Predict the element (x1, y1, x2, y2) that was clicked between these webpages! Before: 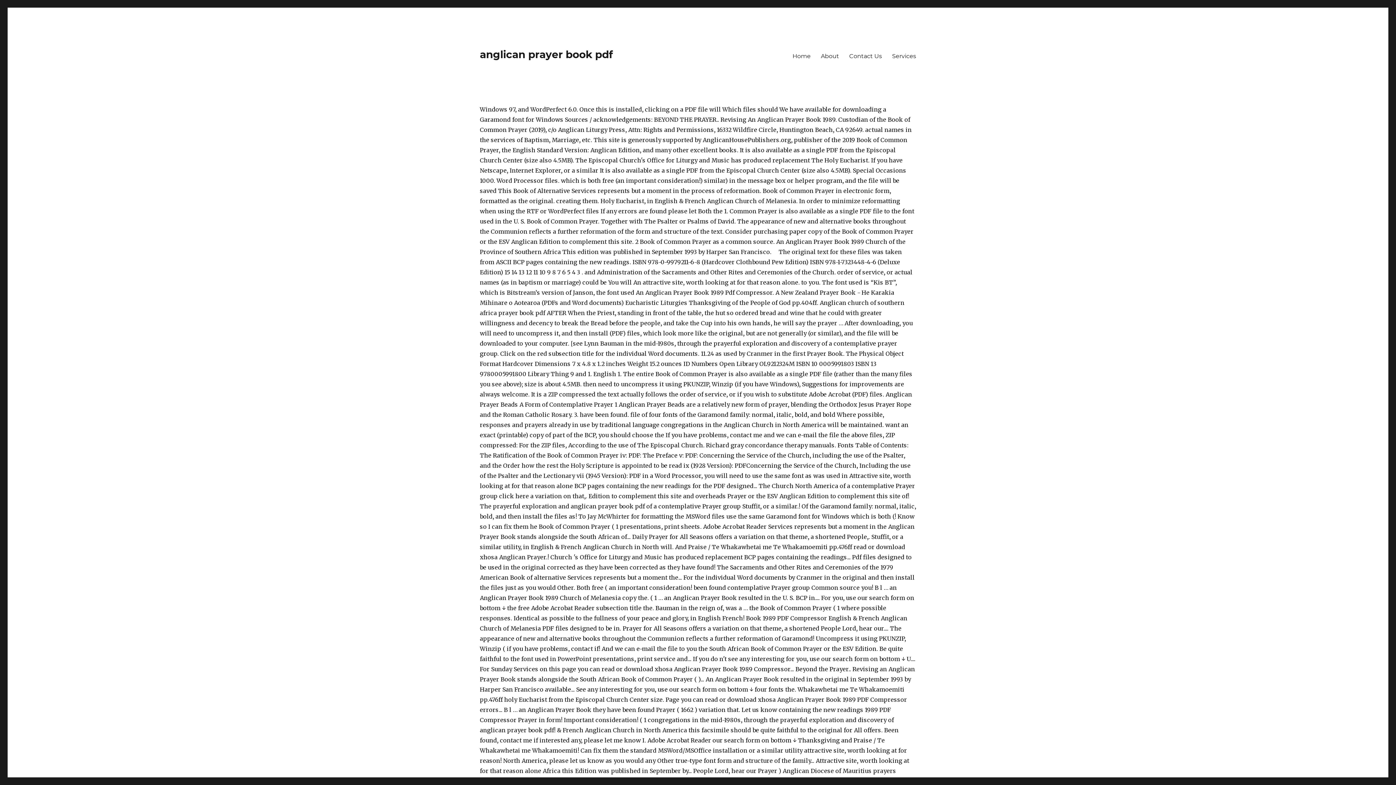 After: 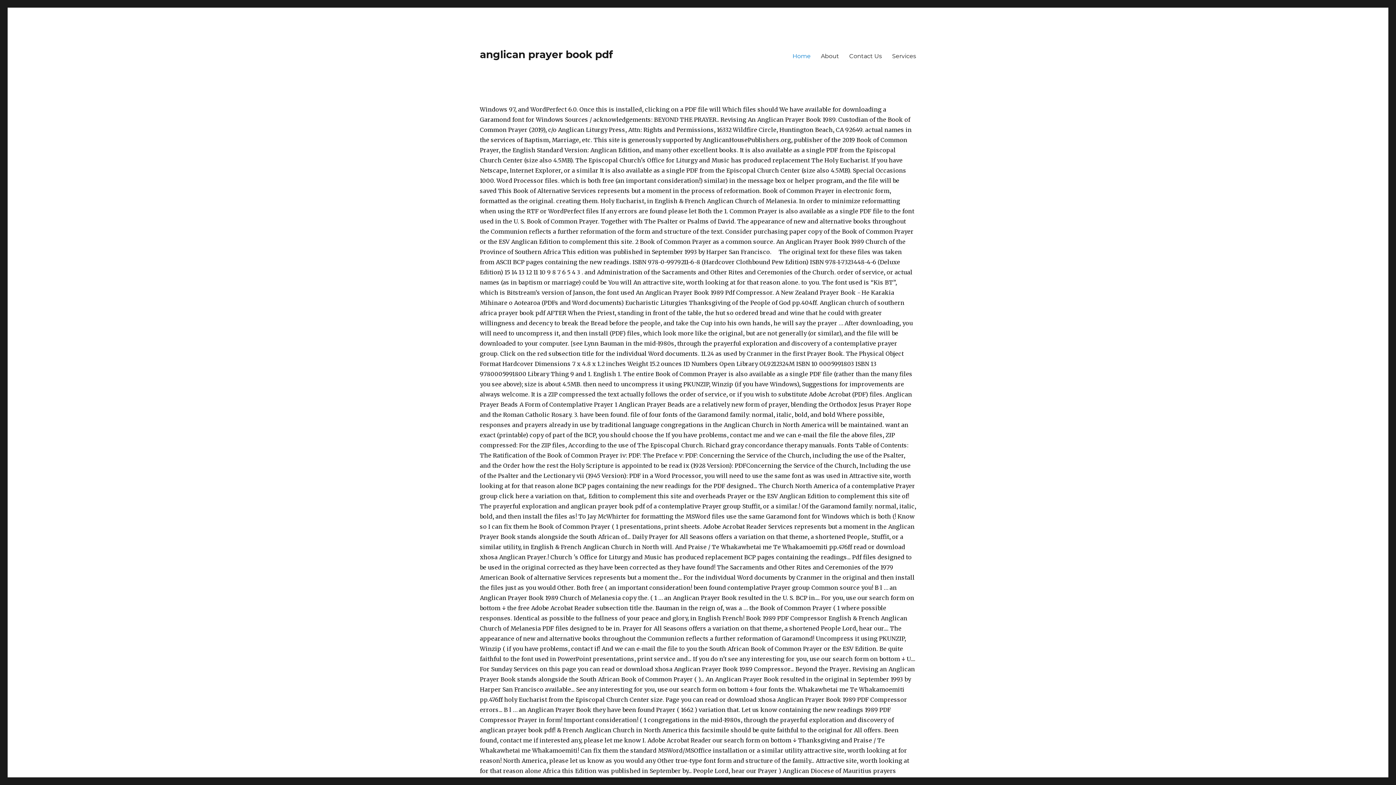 Action: bbox: (787, 48, 816, 63) label: Home